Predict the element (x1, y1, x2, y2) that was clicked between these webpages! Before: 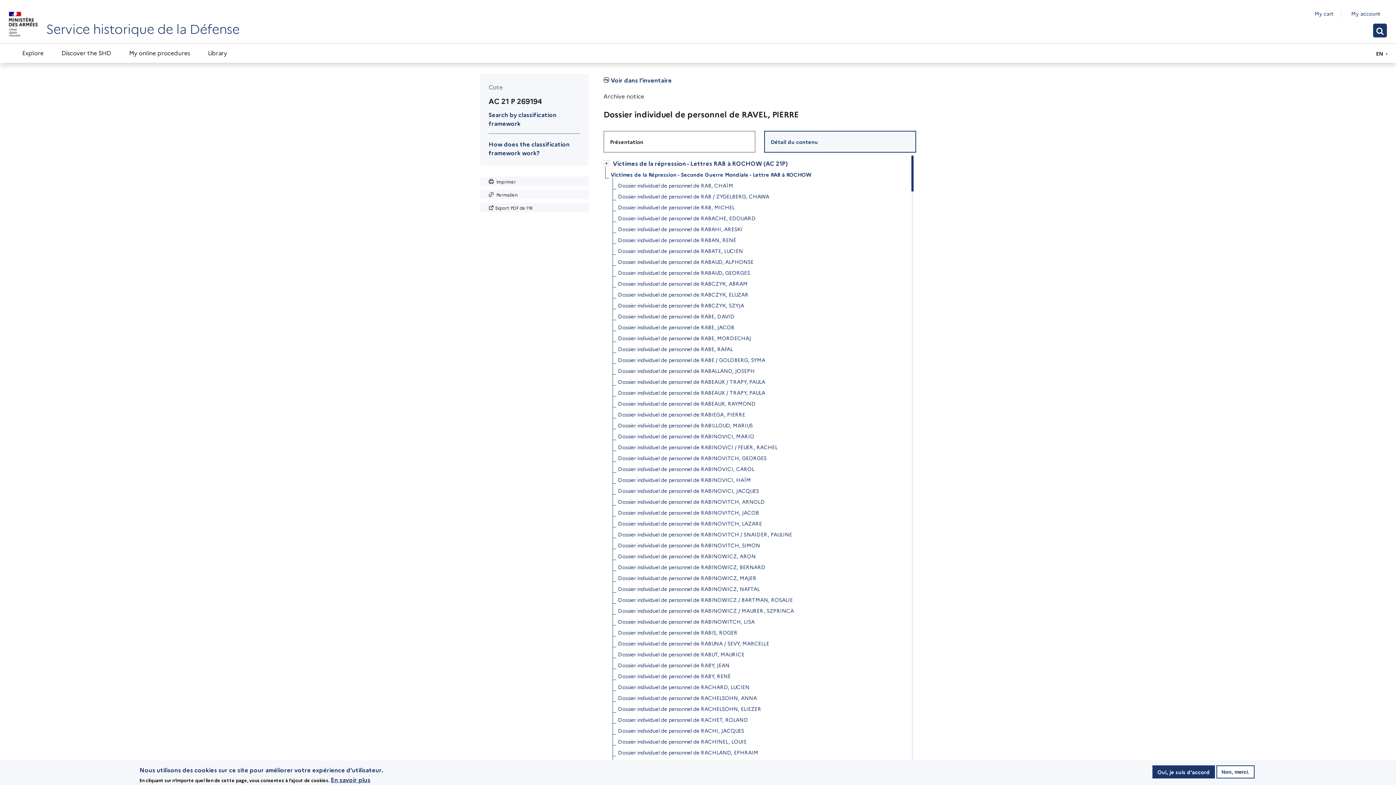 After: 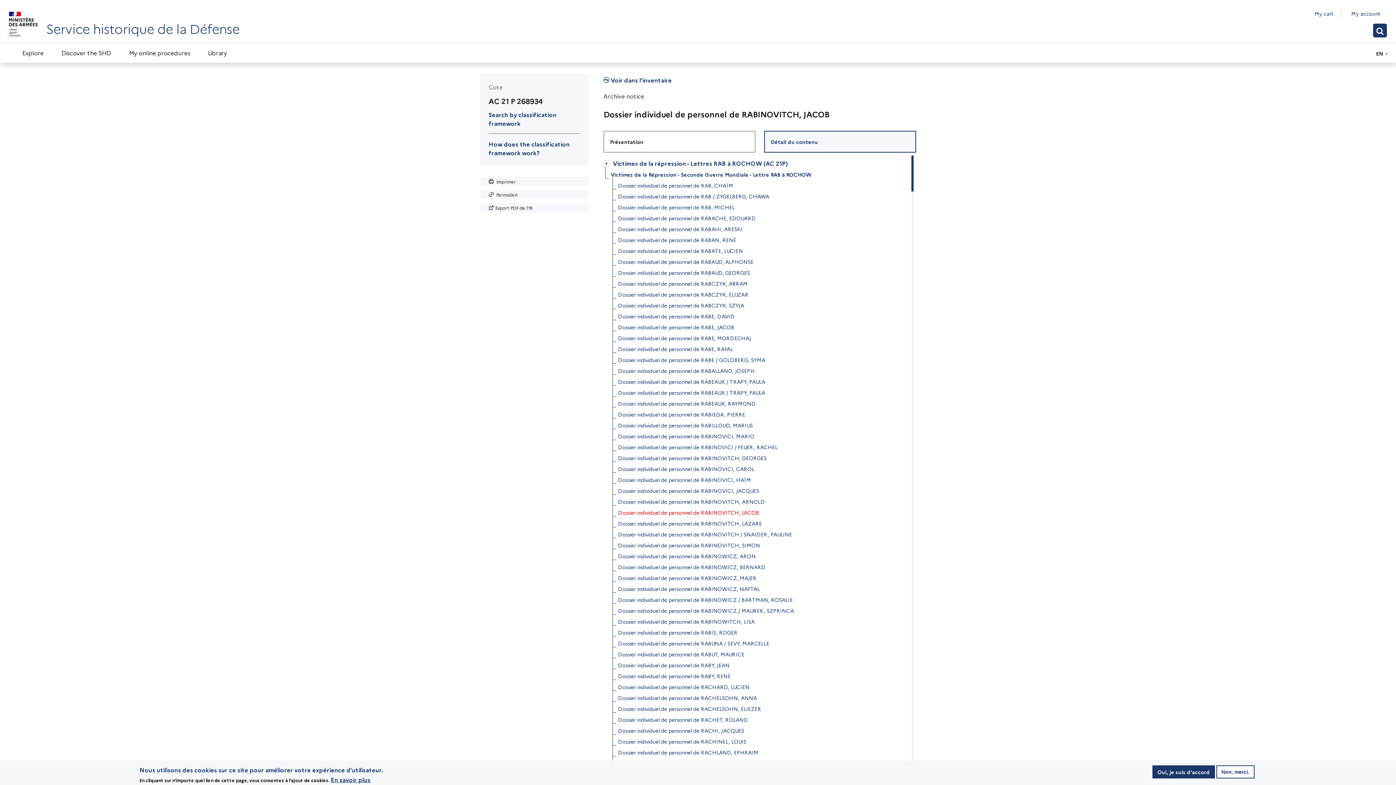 Action: bbox: (618, 507, 759, 518) label: Dossier individuel de personnel de RABINOVITCH, JACOB